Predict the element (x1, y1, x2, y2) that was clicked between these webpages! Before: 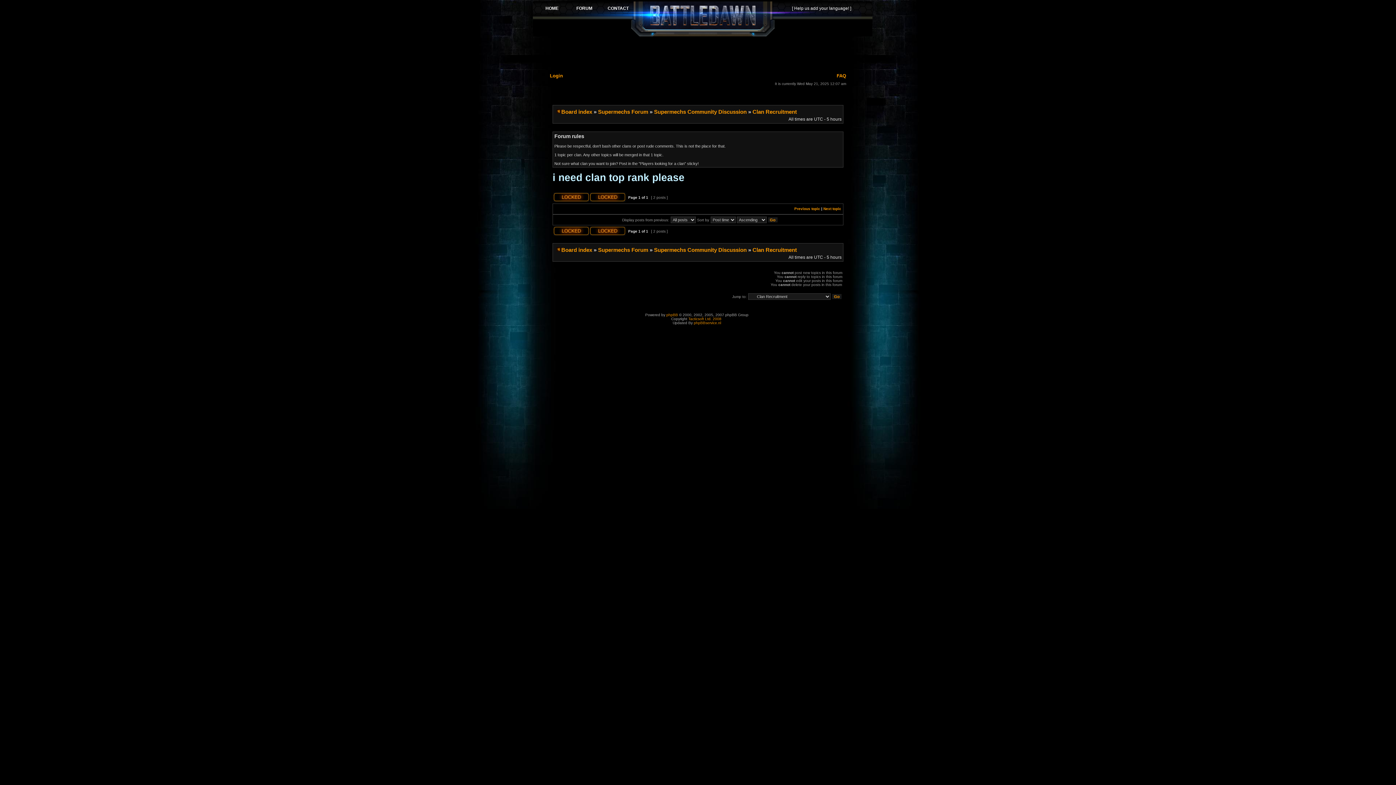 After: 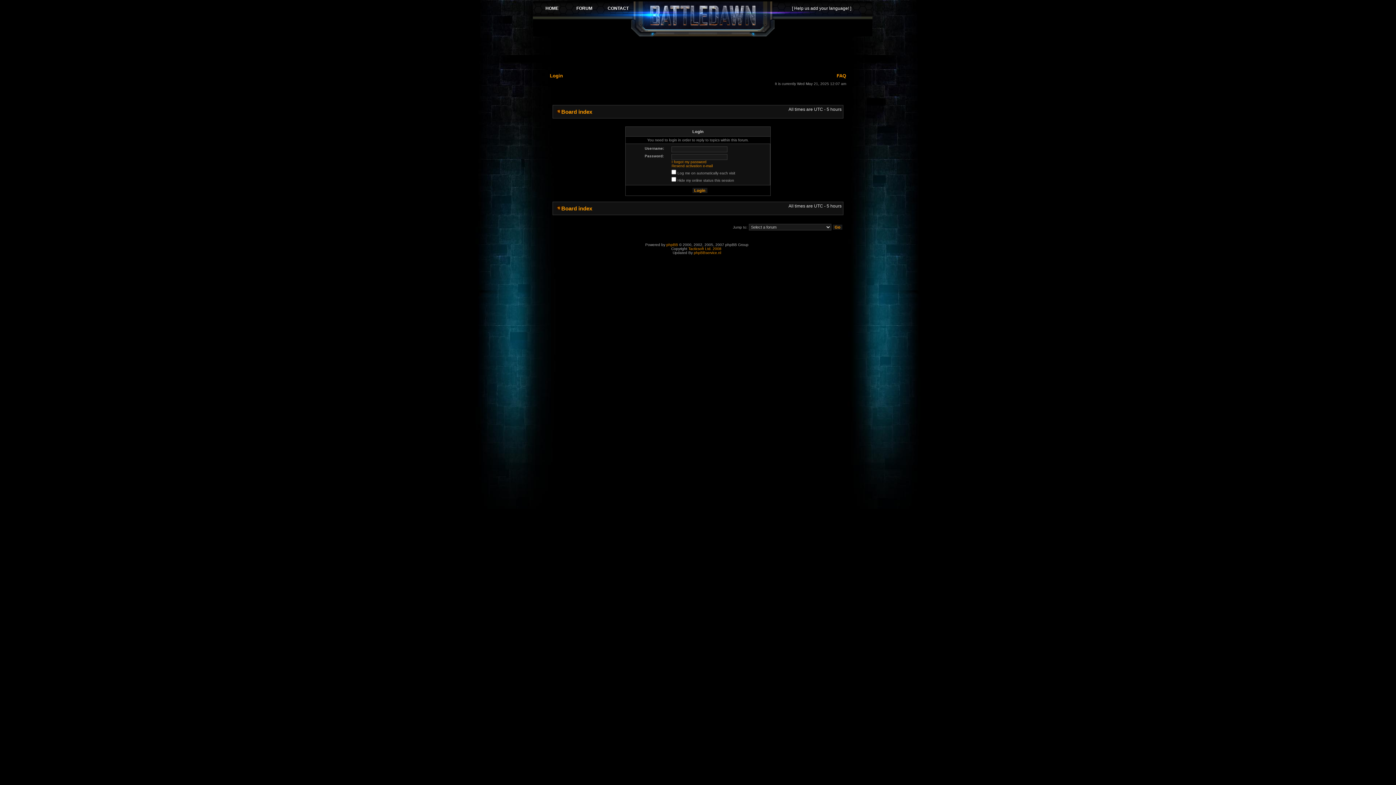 Action: bbox: (590, 198, 625, 202)